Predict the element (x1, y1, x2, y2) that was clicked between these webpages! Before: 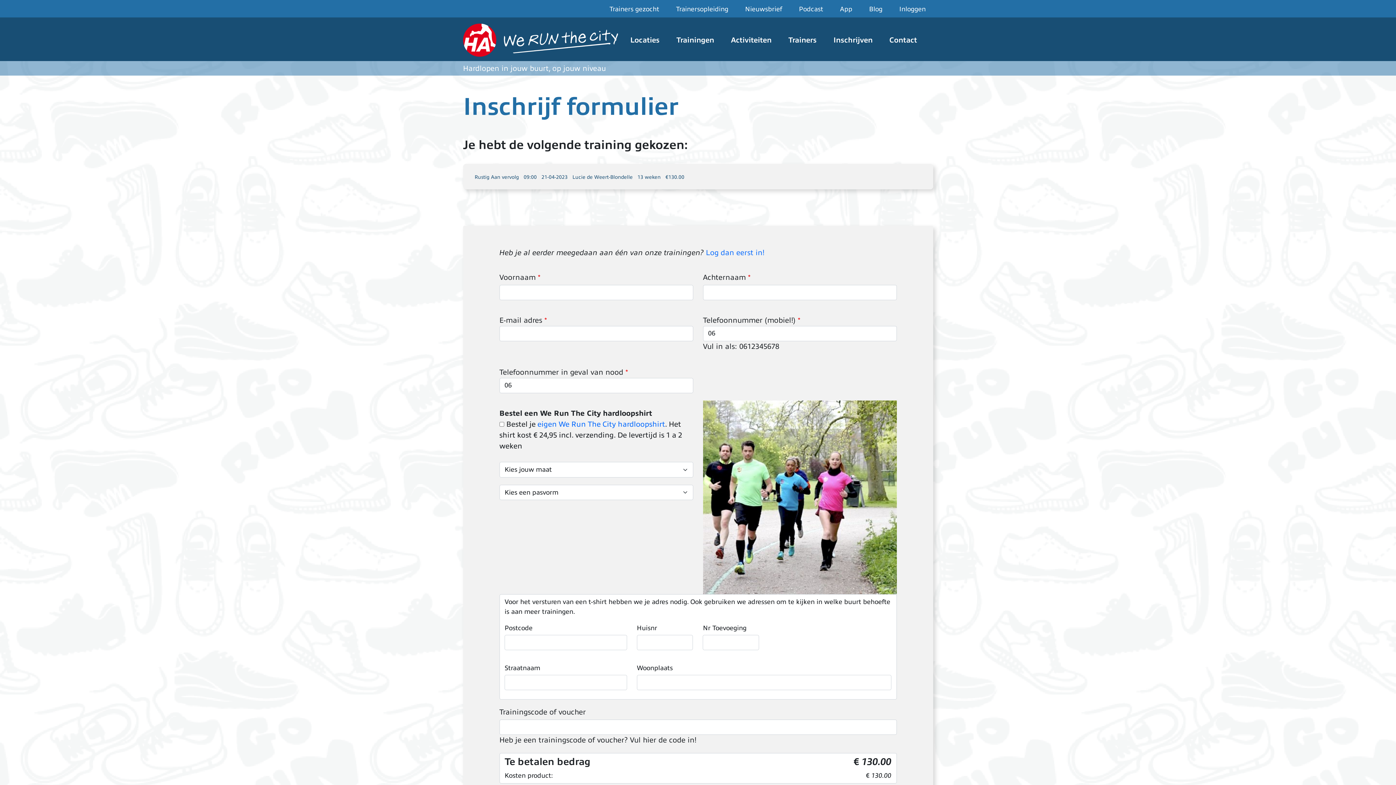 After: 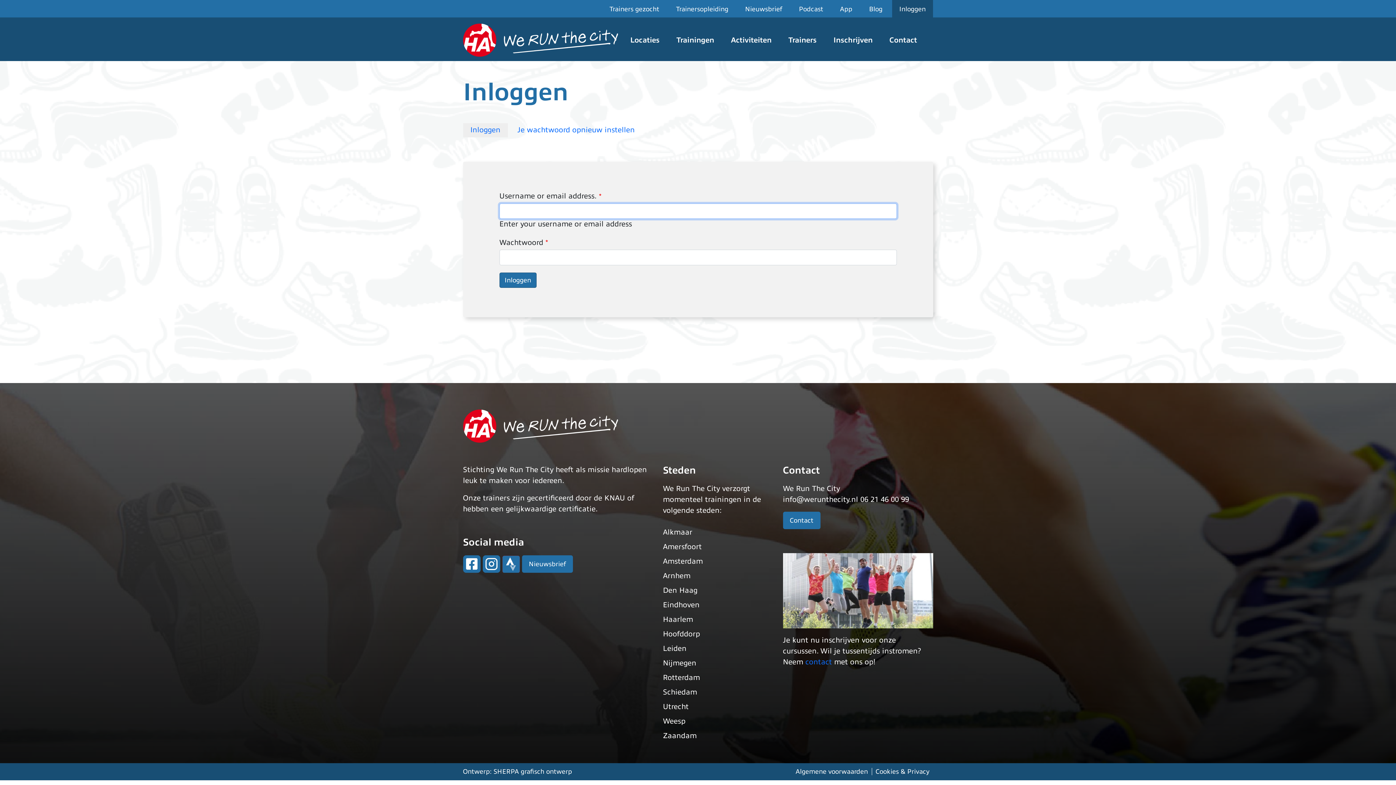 Action: bbox: (706, 248, 764, 257) label: Log dan eerst in!